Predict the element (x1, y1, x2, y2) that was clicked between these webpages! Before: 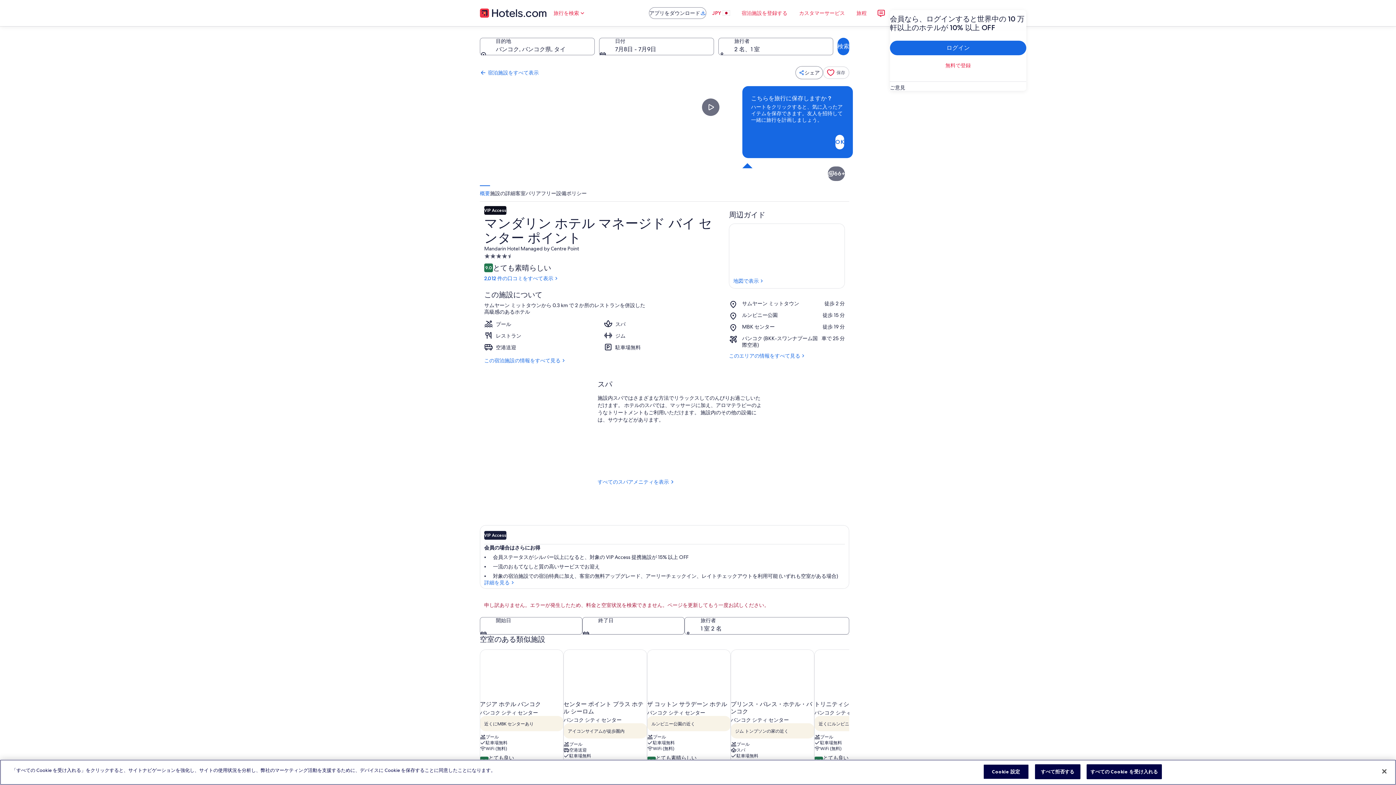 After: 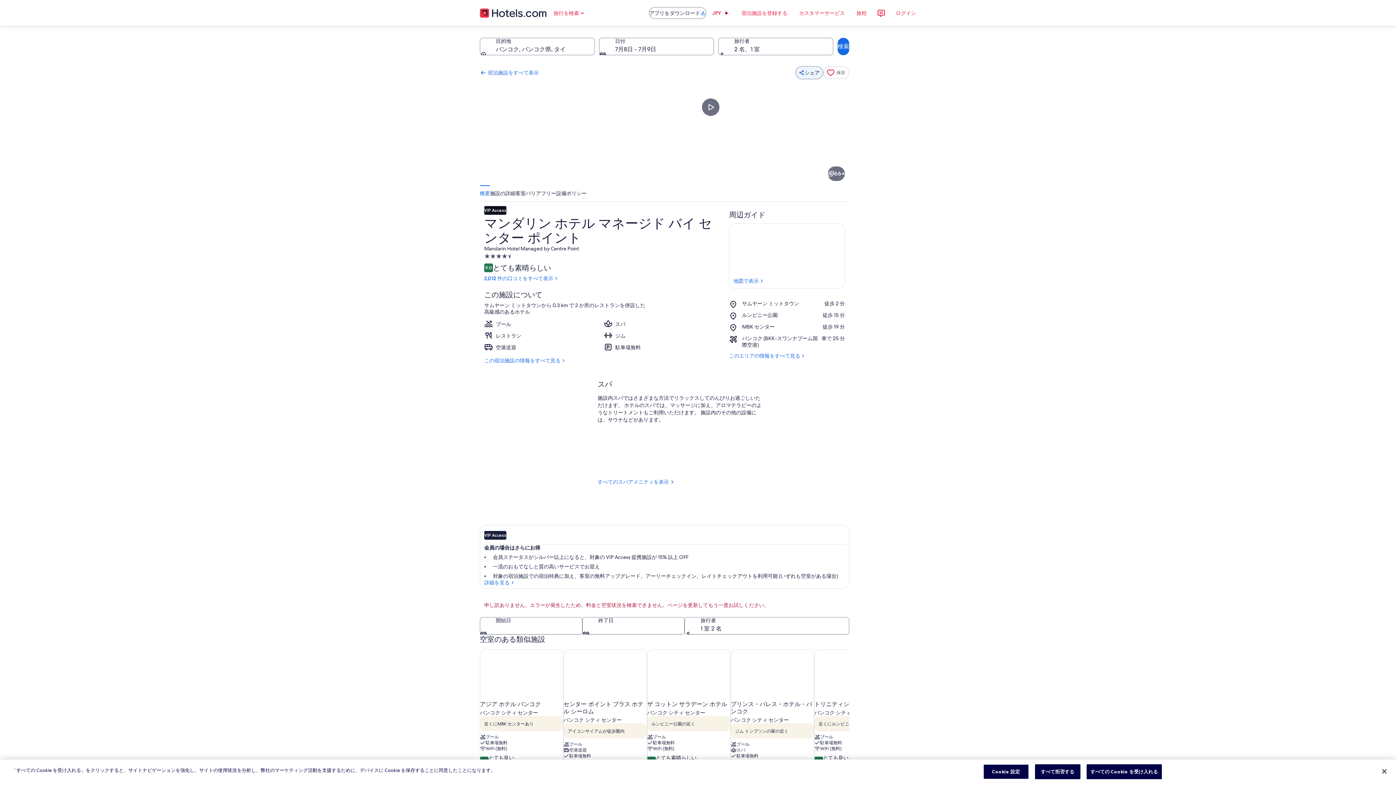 Action: bbox: (795, 66, 823, 79) label: シェア